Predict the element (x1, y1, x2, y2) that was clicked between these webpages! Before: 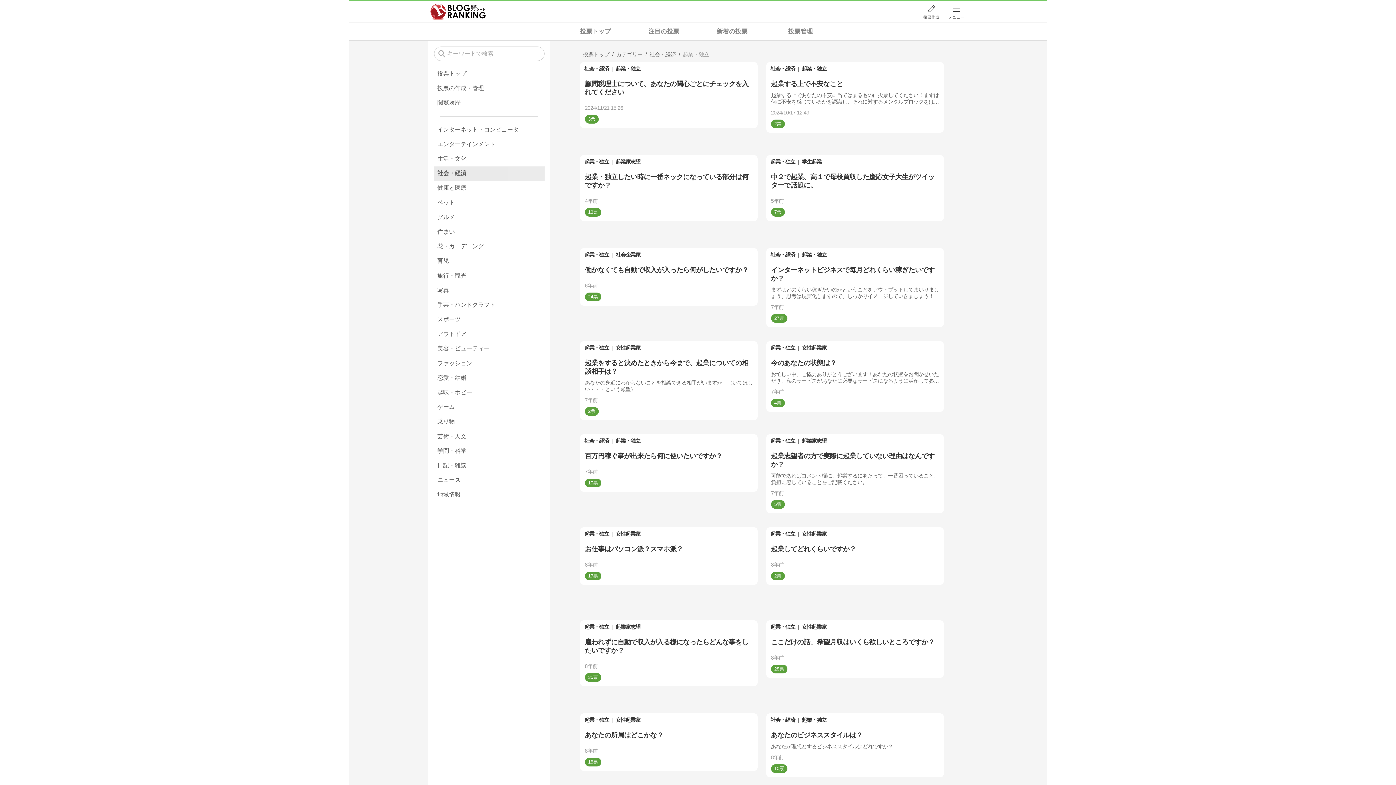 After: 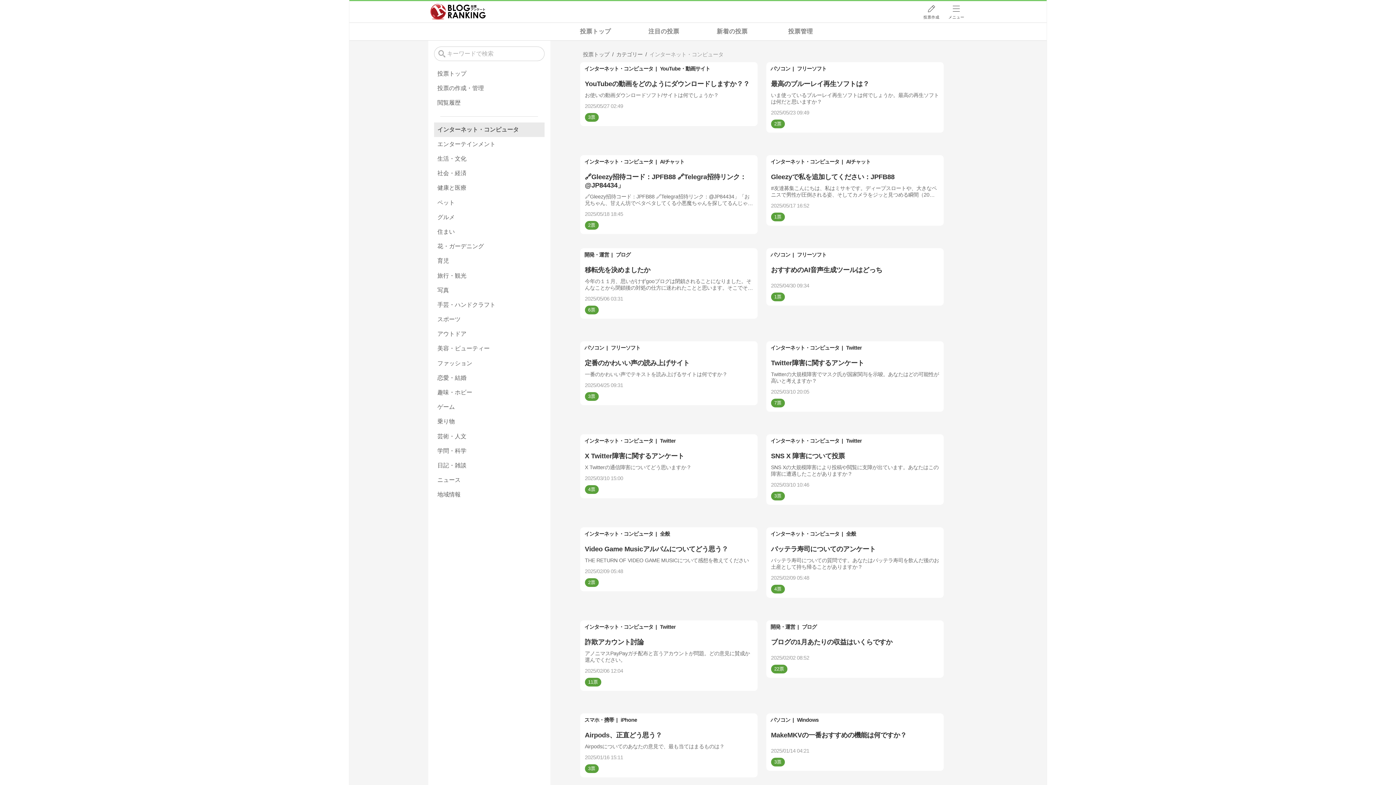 Action: label: インターネット・コンピュータ bbox: (434, 122, 544, 137)